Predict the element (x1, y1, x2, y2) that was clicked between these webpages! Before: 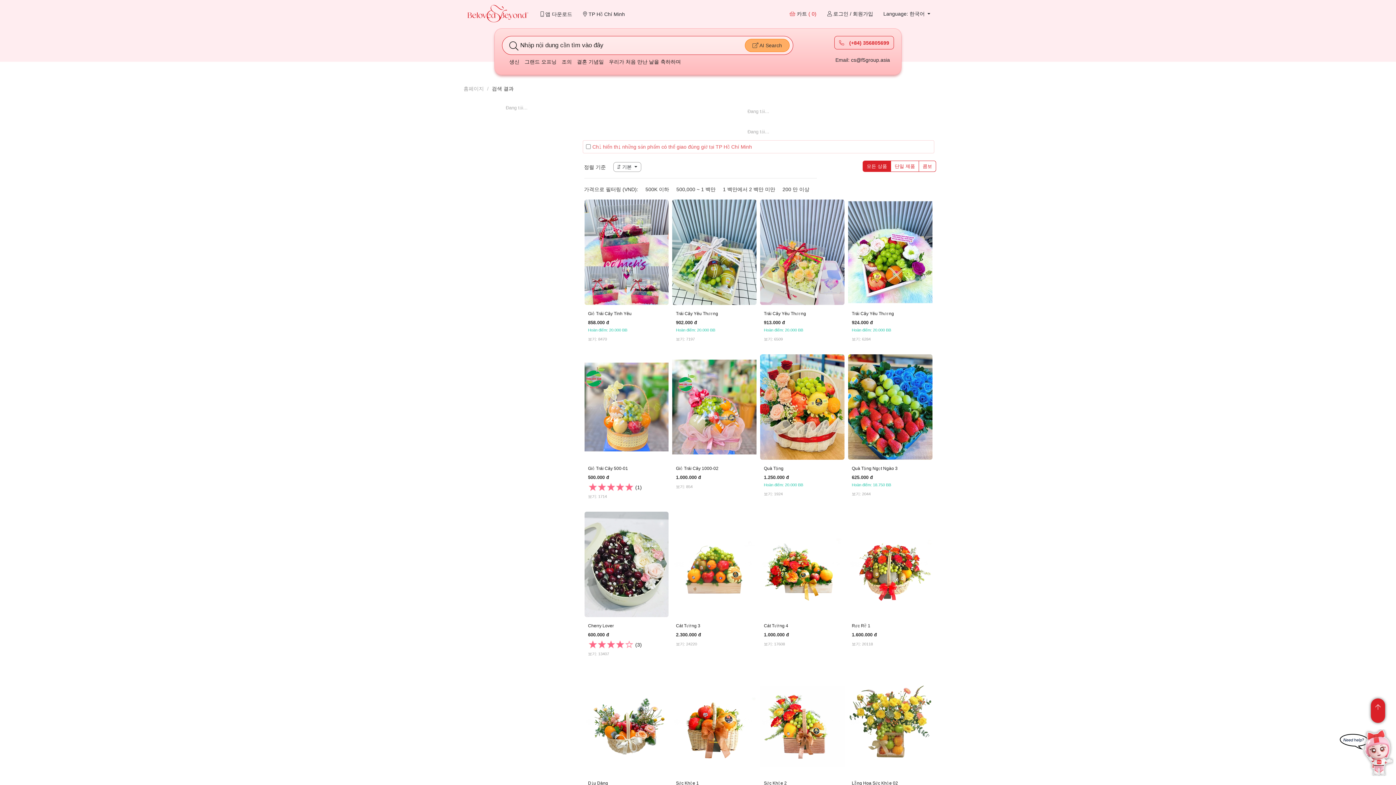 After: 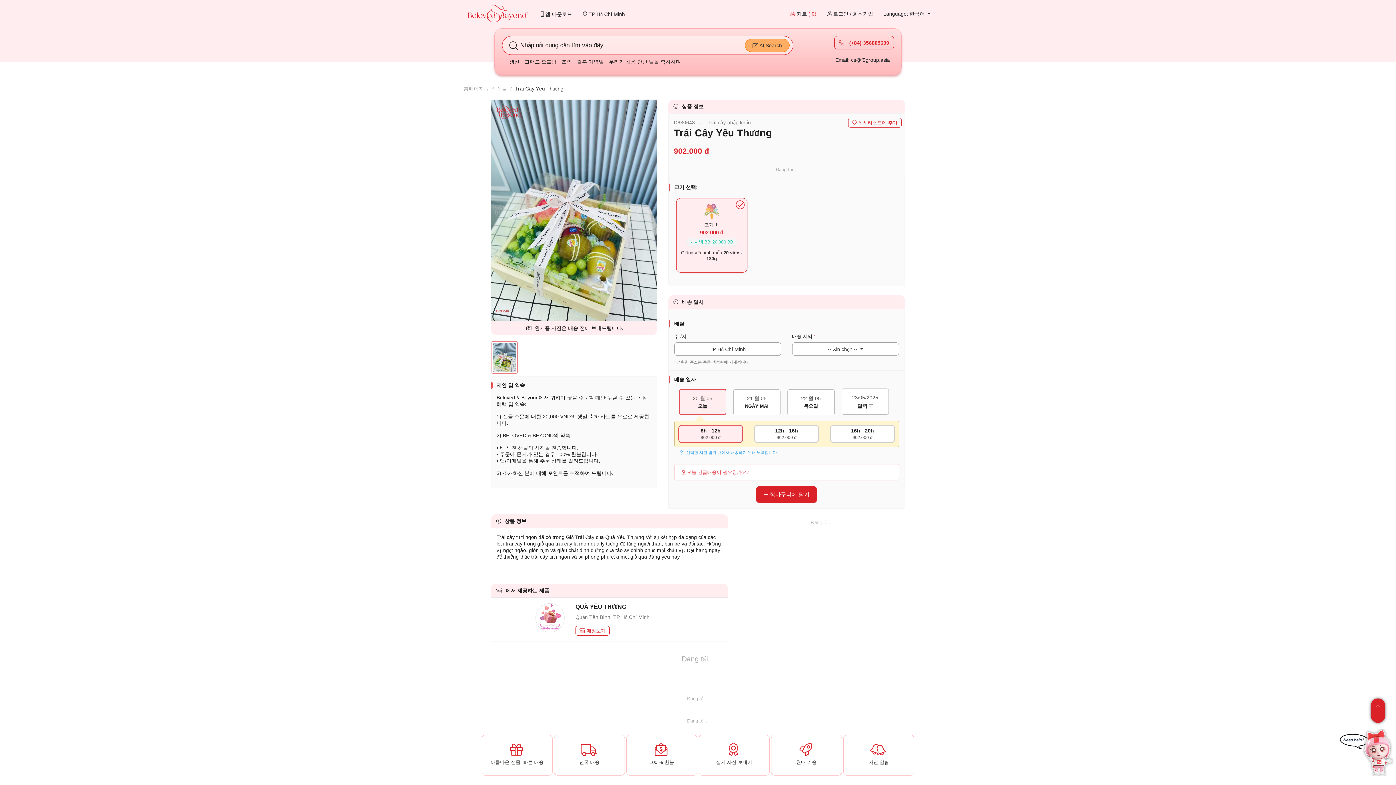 Action: bbox: (672, 249, 756, 254) label: 자세히보다